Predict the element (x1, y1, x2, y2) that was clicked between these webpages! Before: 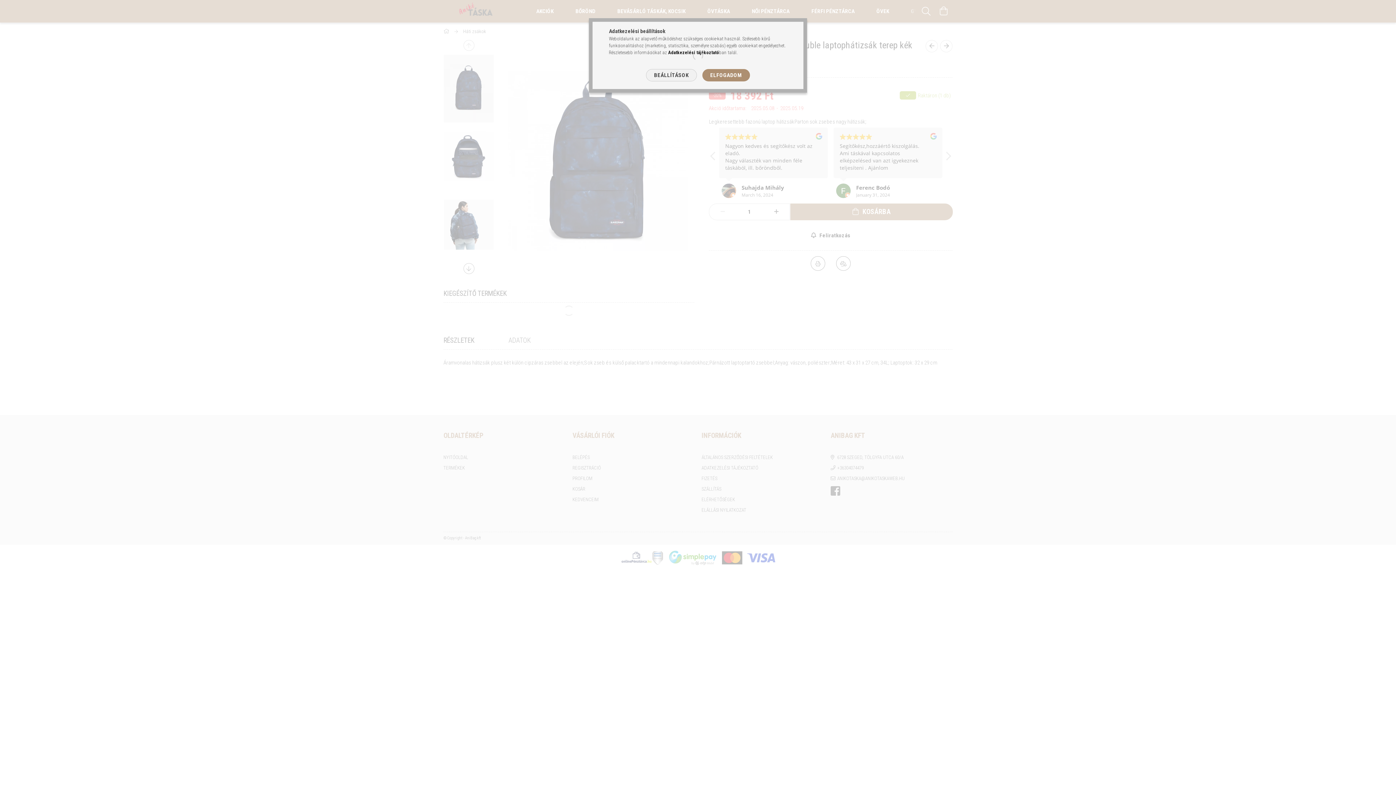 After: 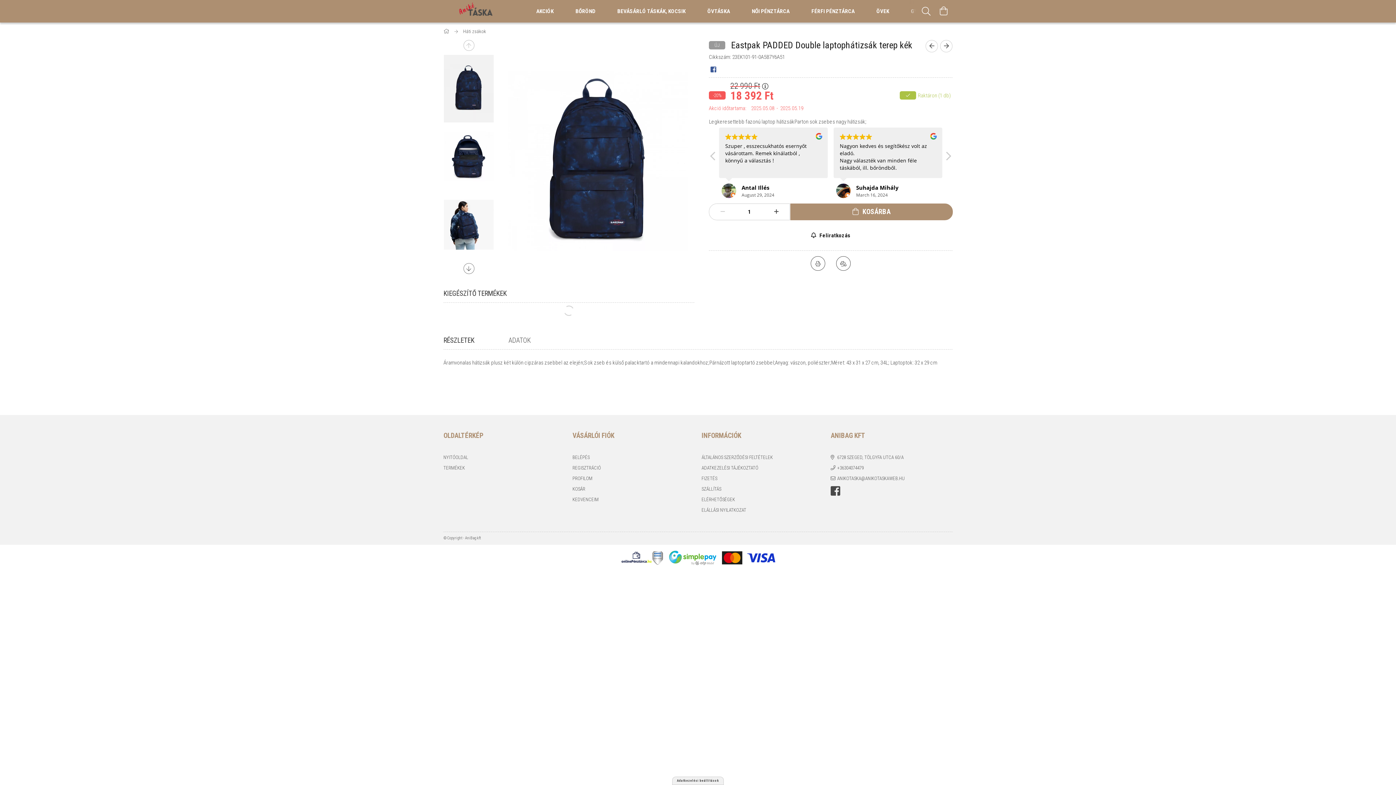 Action: bbox: (702, 69, 750, 81) label: ELFOGADOM